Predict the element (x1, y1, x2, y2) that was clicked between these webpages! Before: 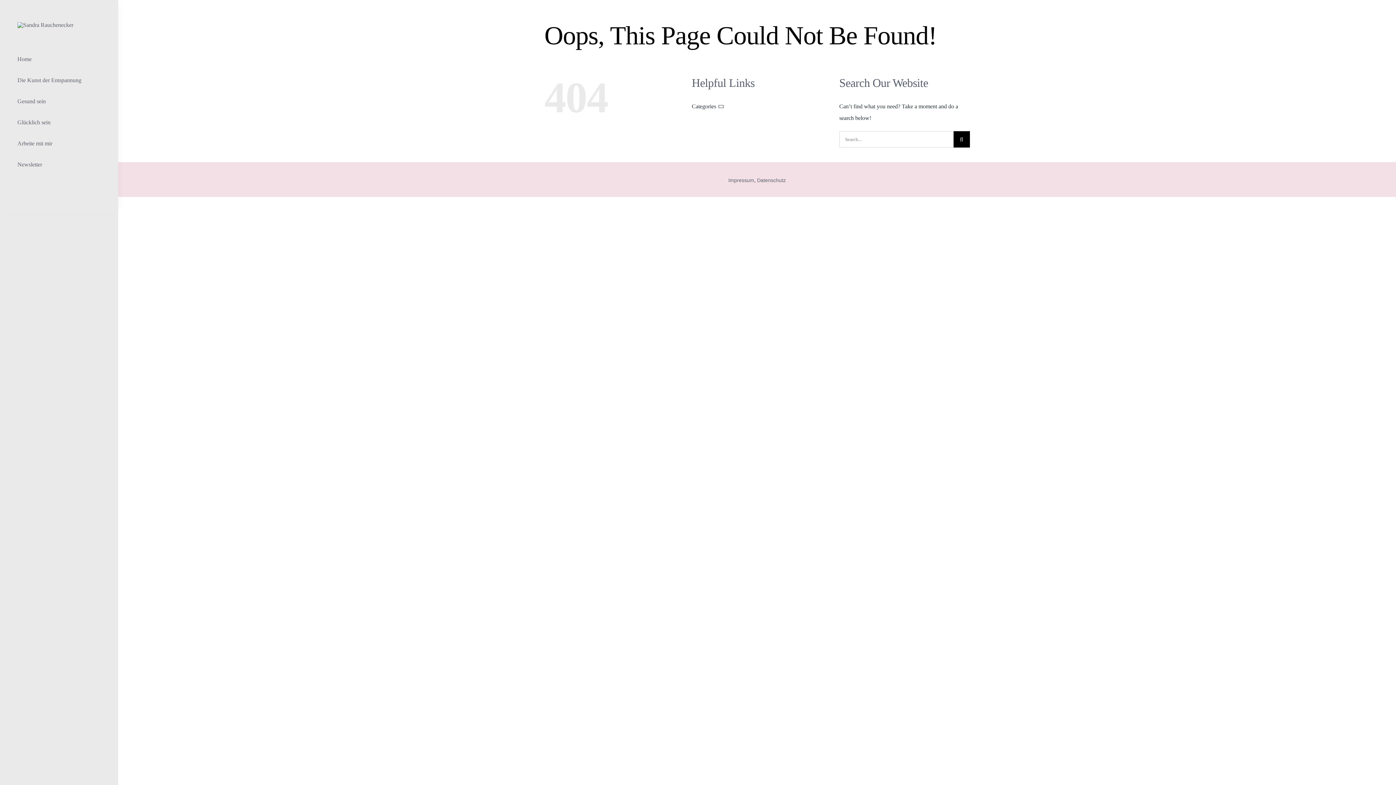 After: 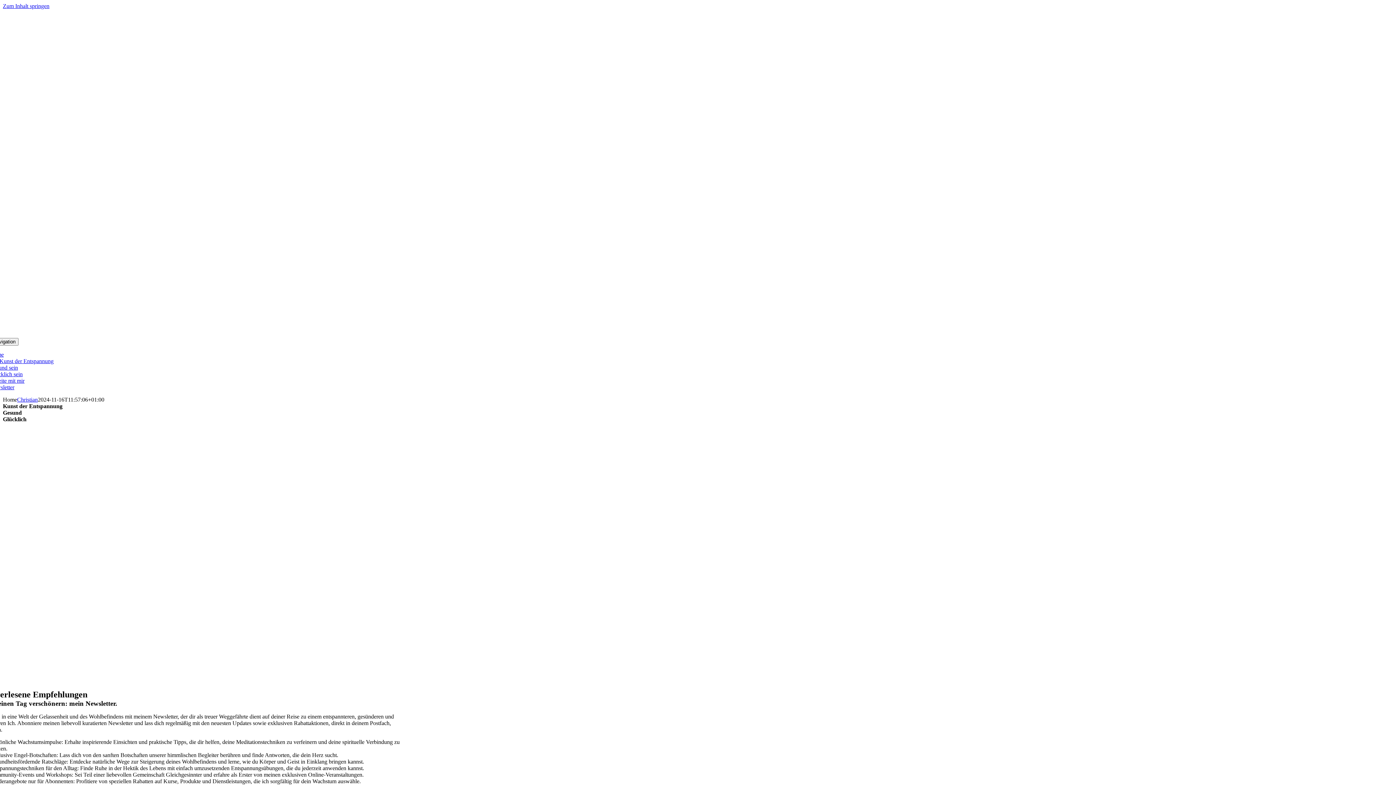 Action: bbox: (17, 21, 73, 28) label: sandra